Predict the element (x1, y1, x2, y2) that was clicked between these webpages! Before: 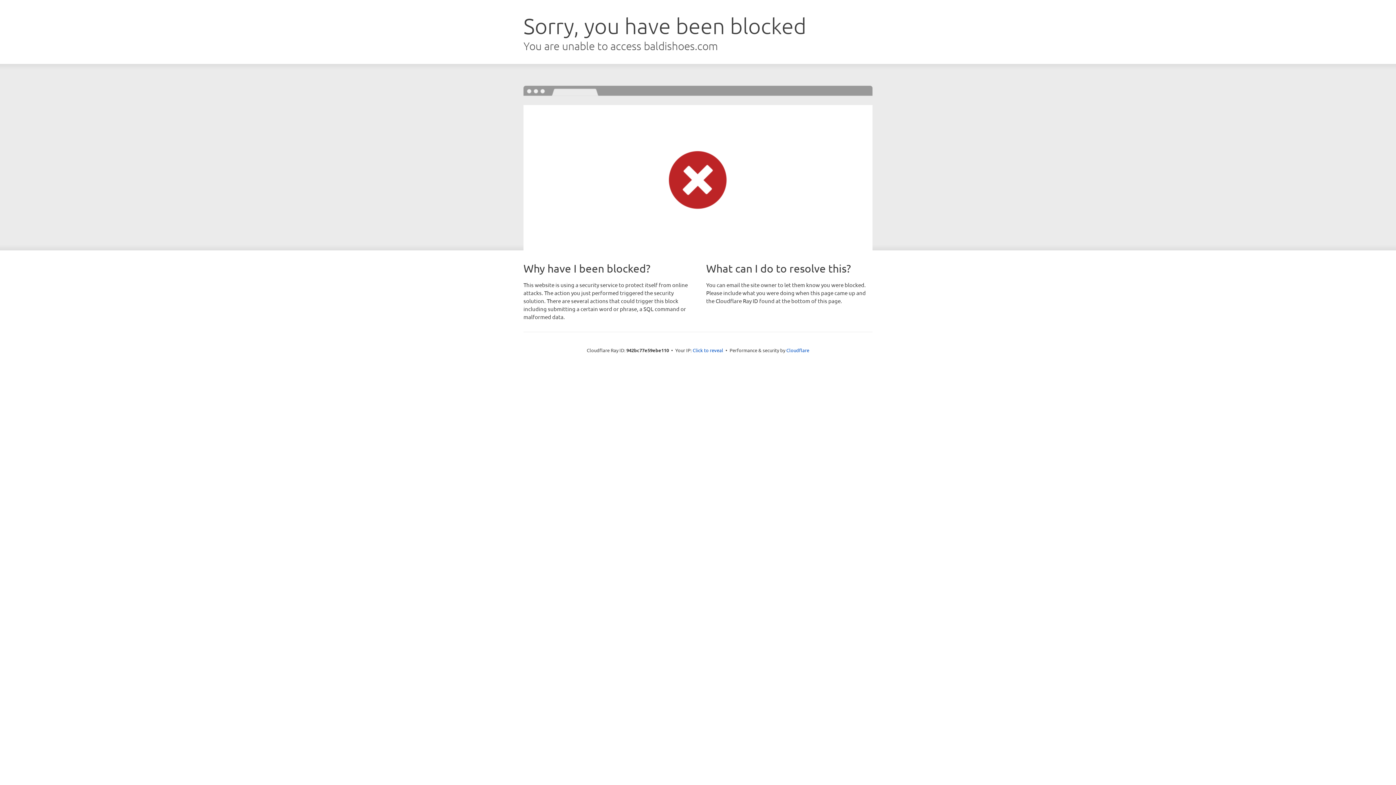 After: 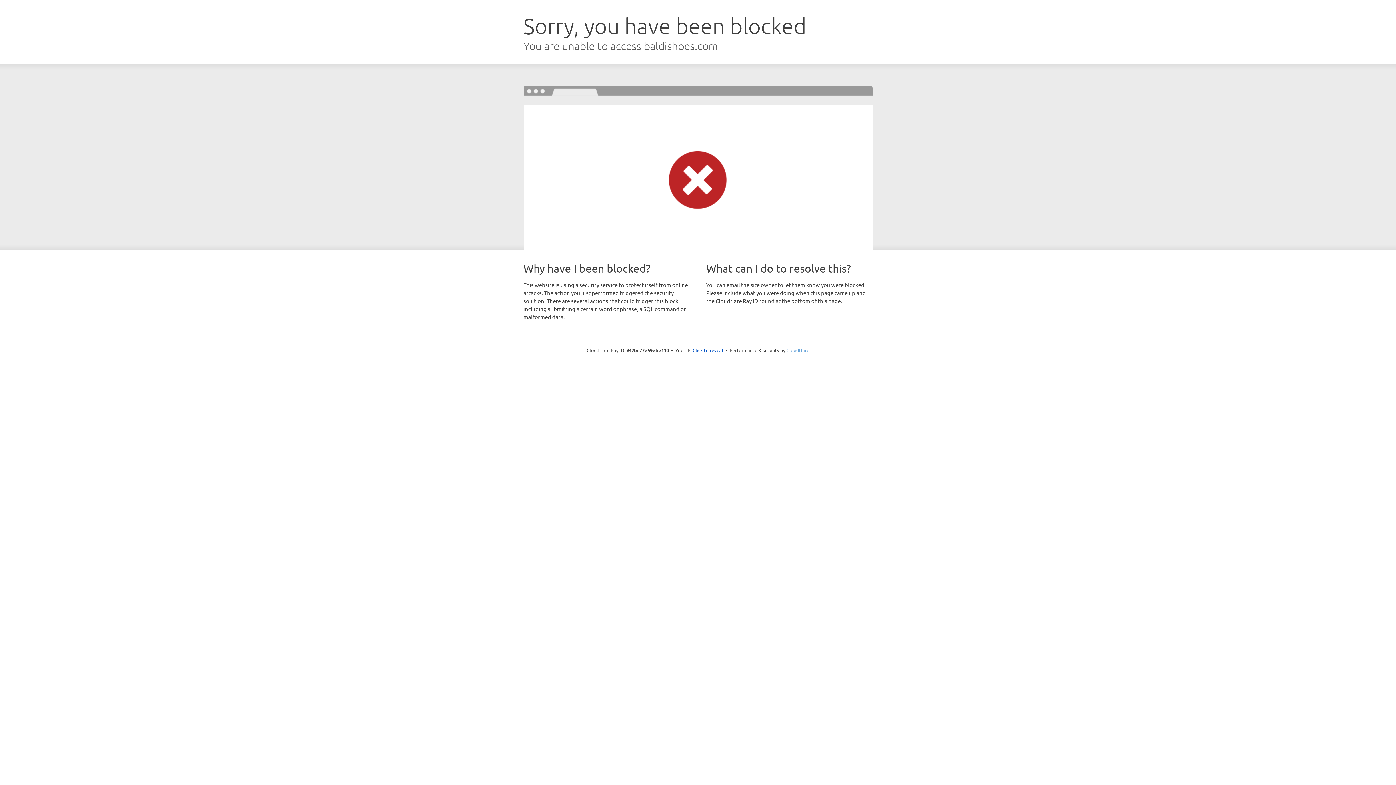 Action: bbox: (786, 347, 809, 353) label: Cloudflare